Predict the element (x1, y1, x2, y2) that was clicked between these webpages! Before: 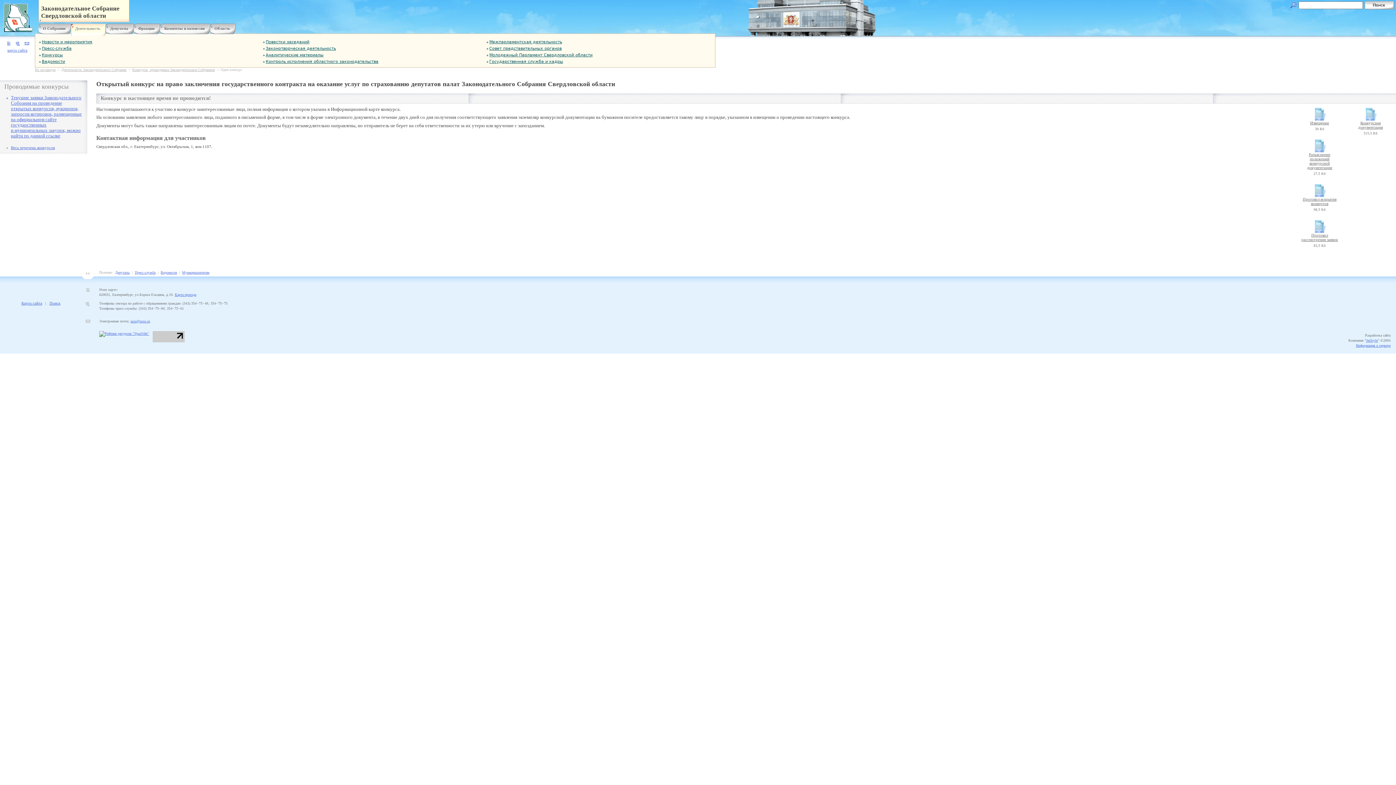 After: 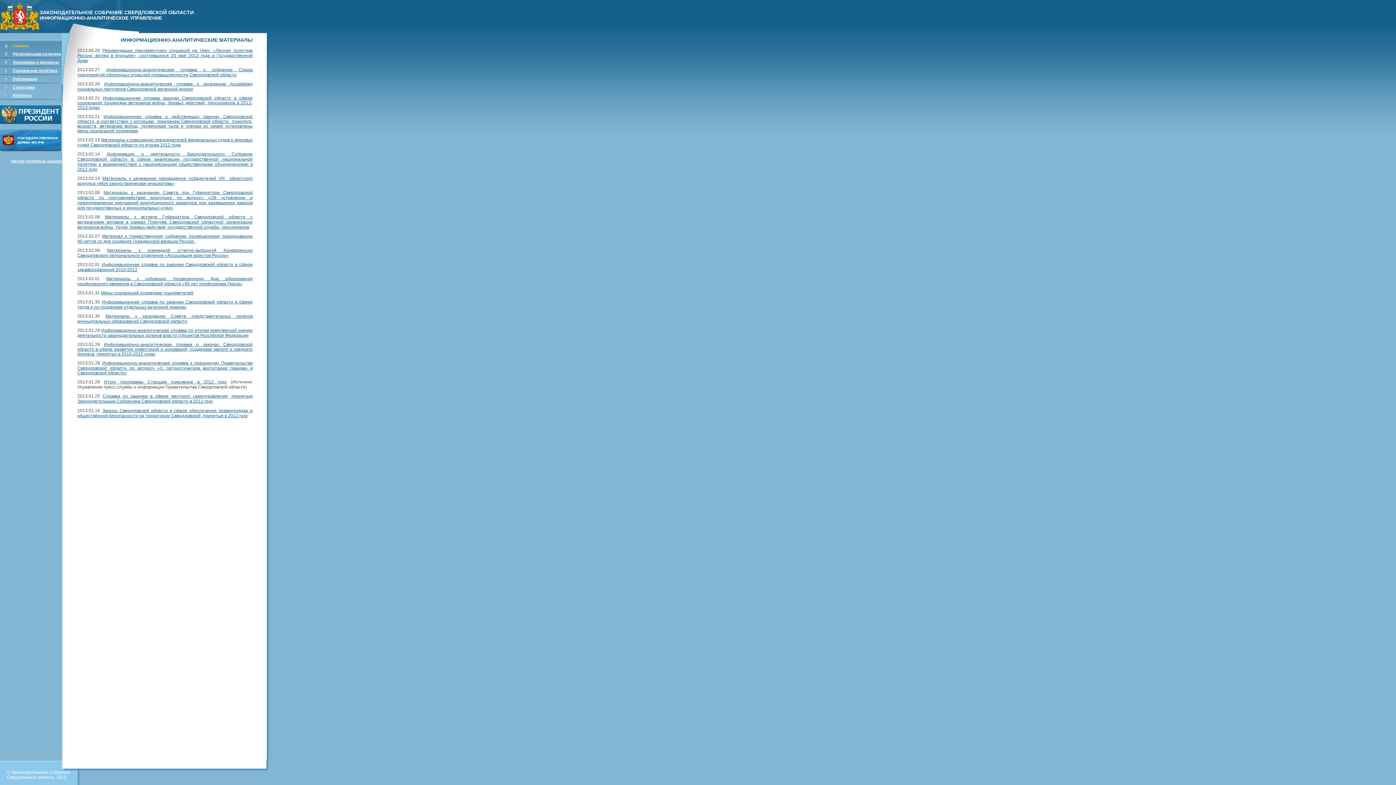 Action: label: Аналитические материалы bbox: (265, 52, 323, 57)